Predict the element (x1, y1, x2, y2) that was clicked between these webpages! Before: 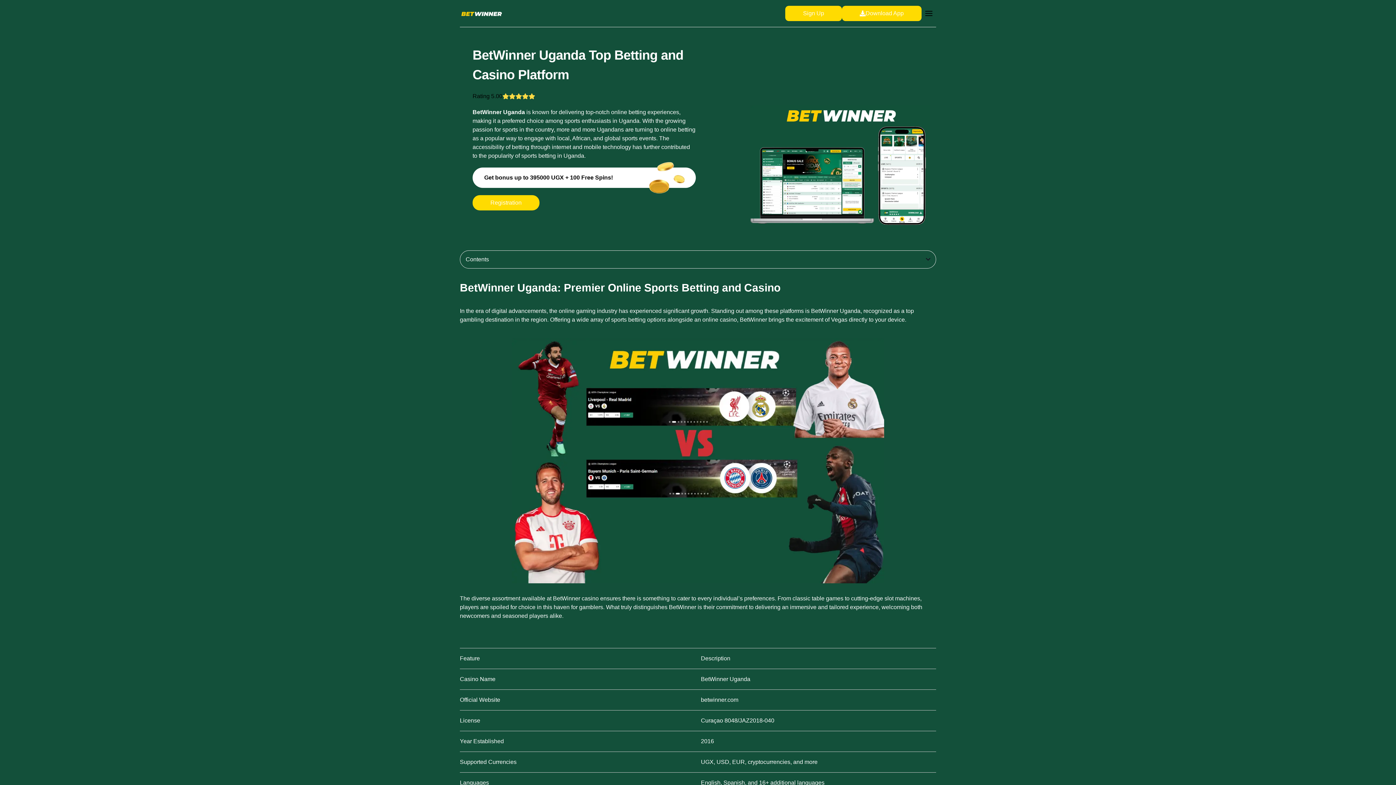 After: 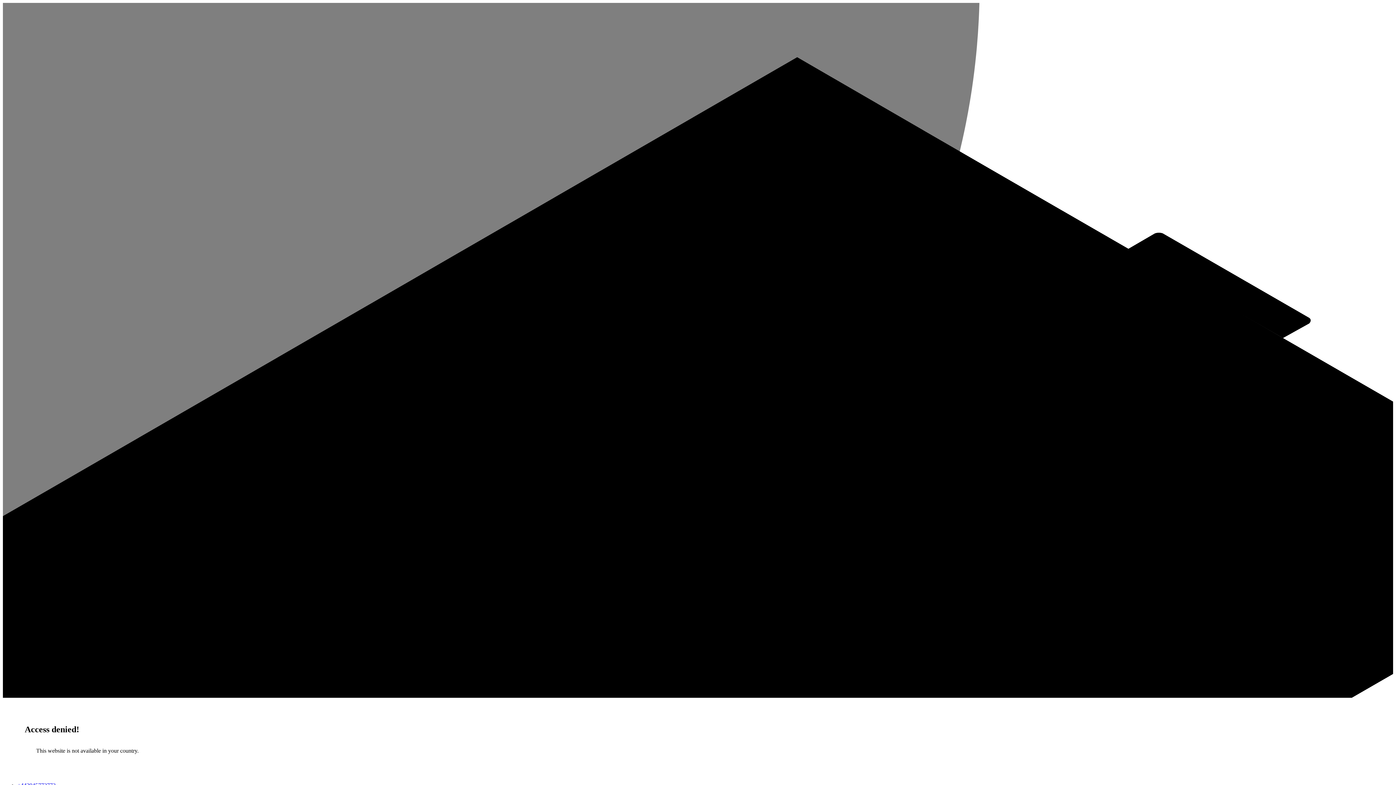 Action: bbox: (785, 5, 842, 21) label: Sign Up